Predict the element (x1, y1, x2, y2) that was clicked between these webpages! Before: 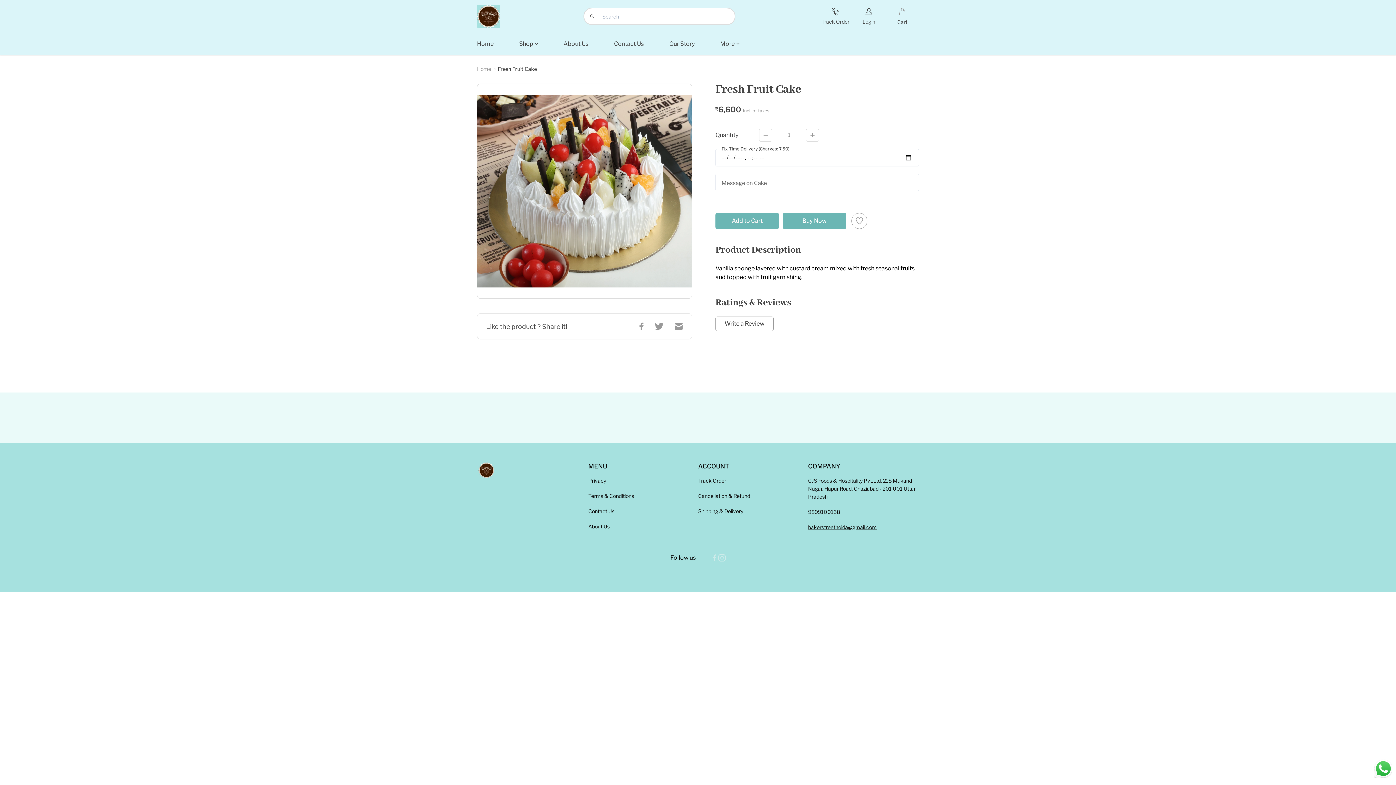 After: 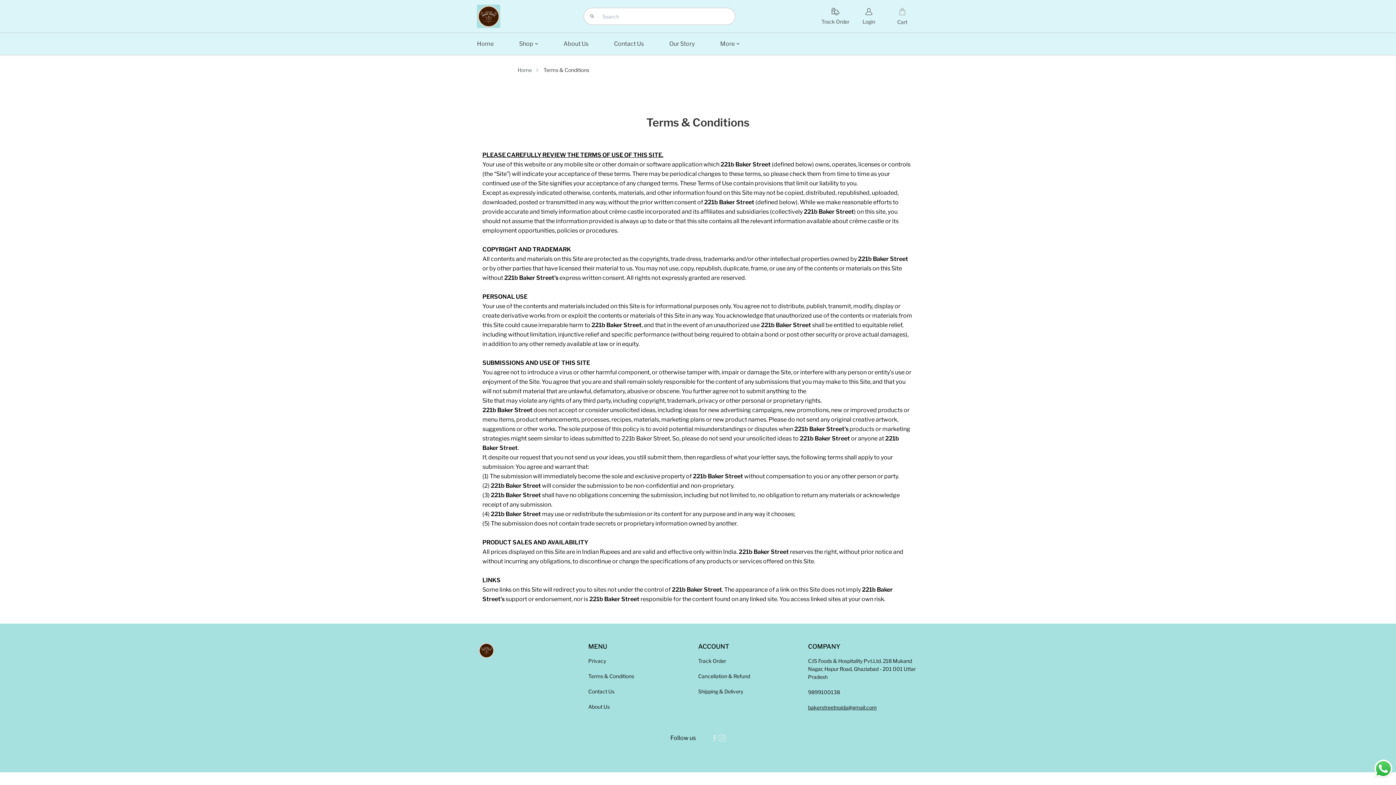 Action: label: Terms & Conditions bbox: (588, 492, 698, 500)